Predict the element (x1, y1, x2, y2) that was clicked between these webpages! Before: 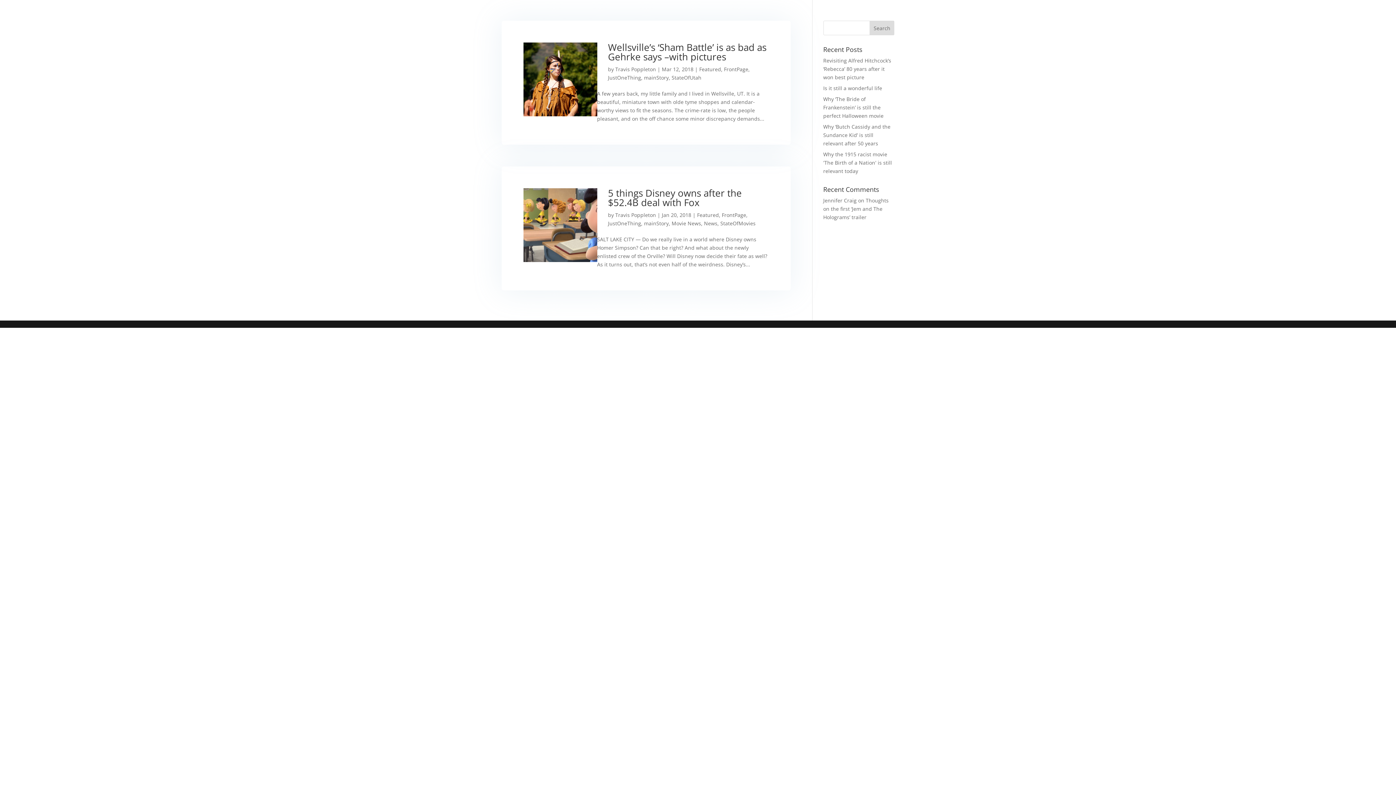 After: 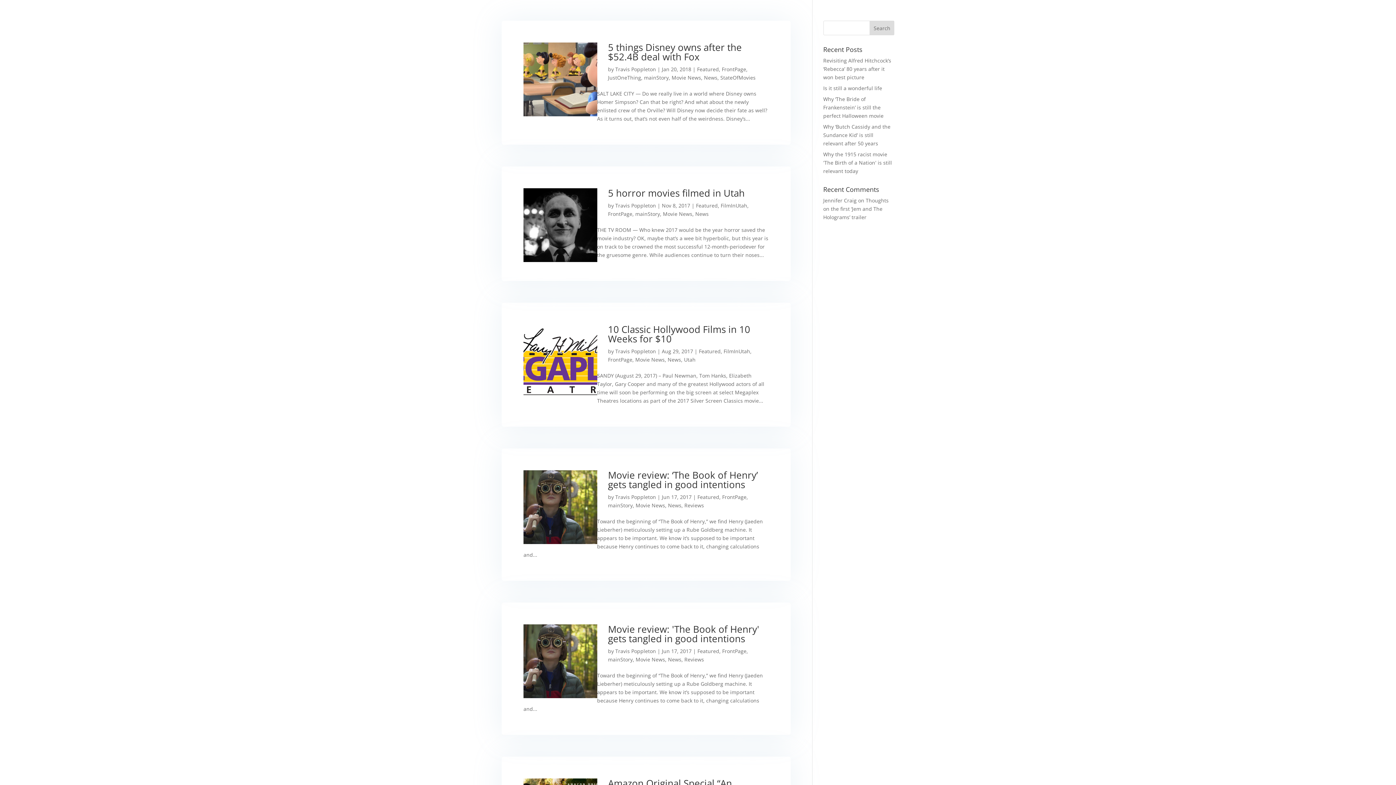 Action: bbox: (704, 220, 717, 226) label: News